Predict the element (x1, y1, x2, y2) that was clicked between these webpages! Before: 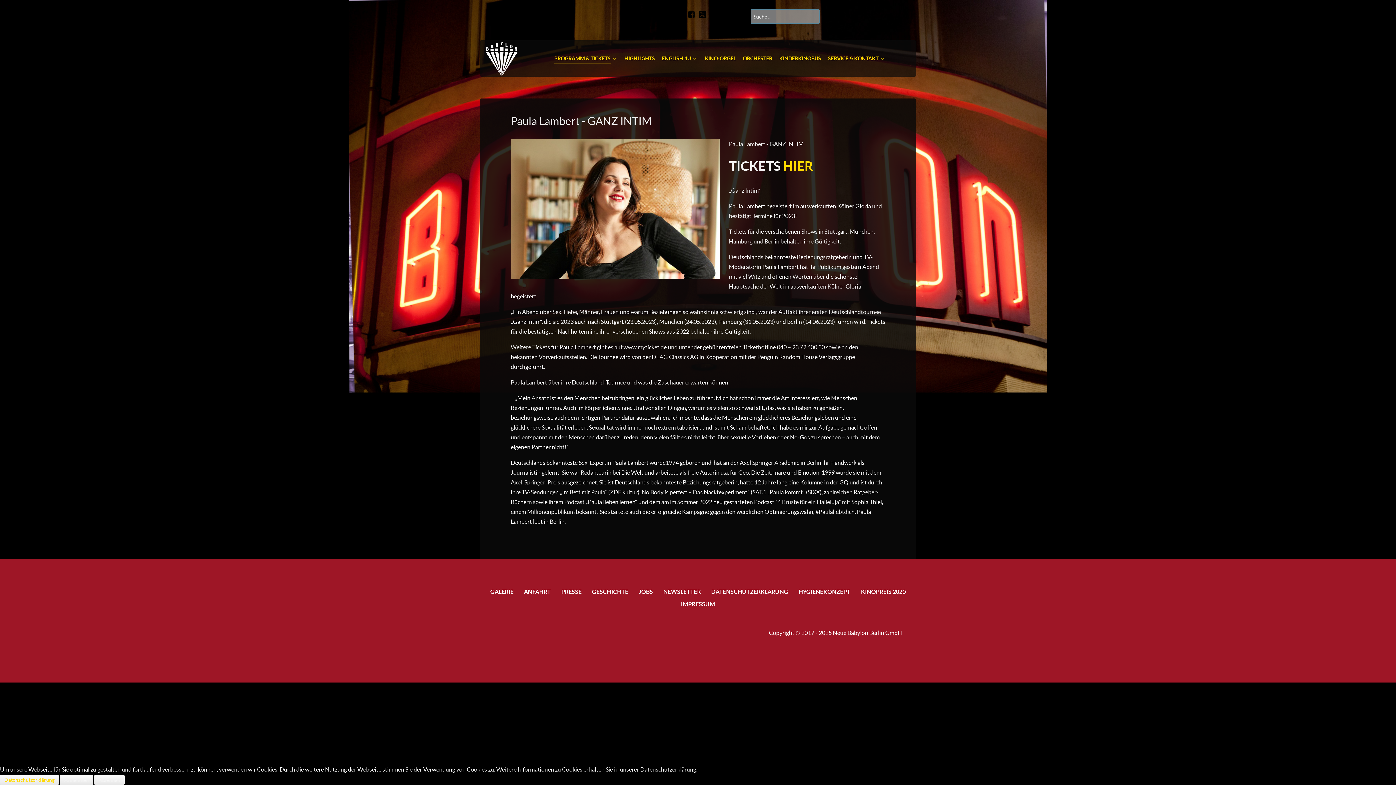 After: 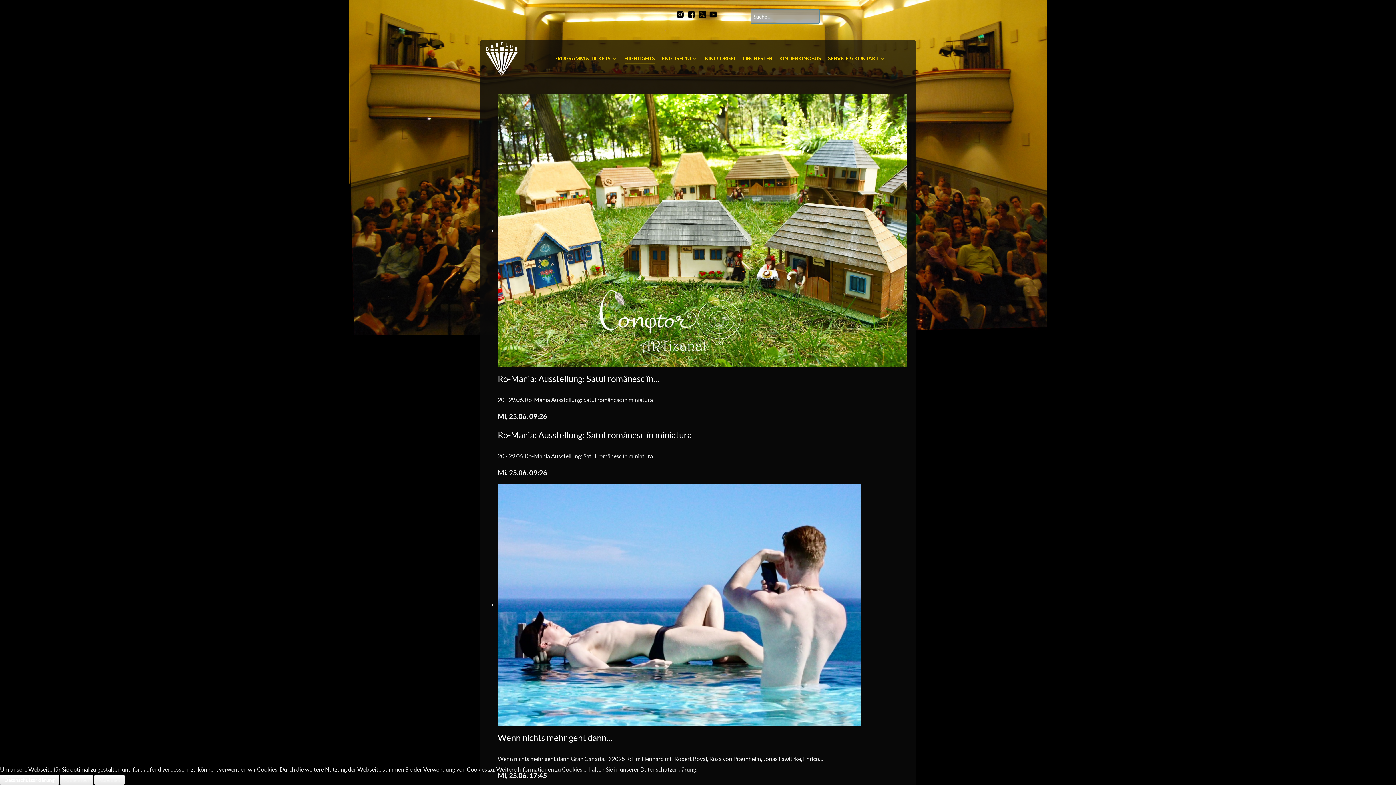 Action: label: HIGHLIGHTS bbox: (624, 54, 655, 64)